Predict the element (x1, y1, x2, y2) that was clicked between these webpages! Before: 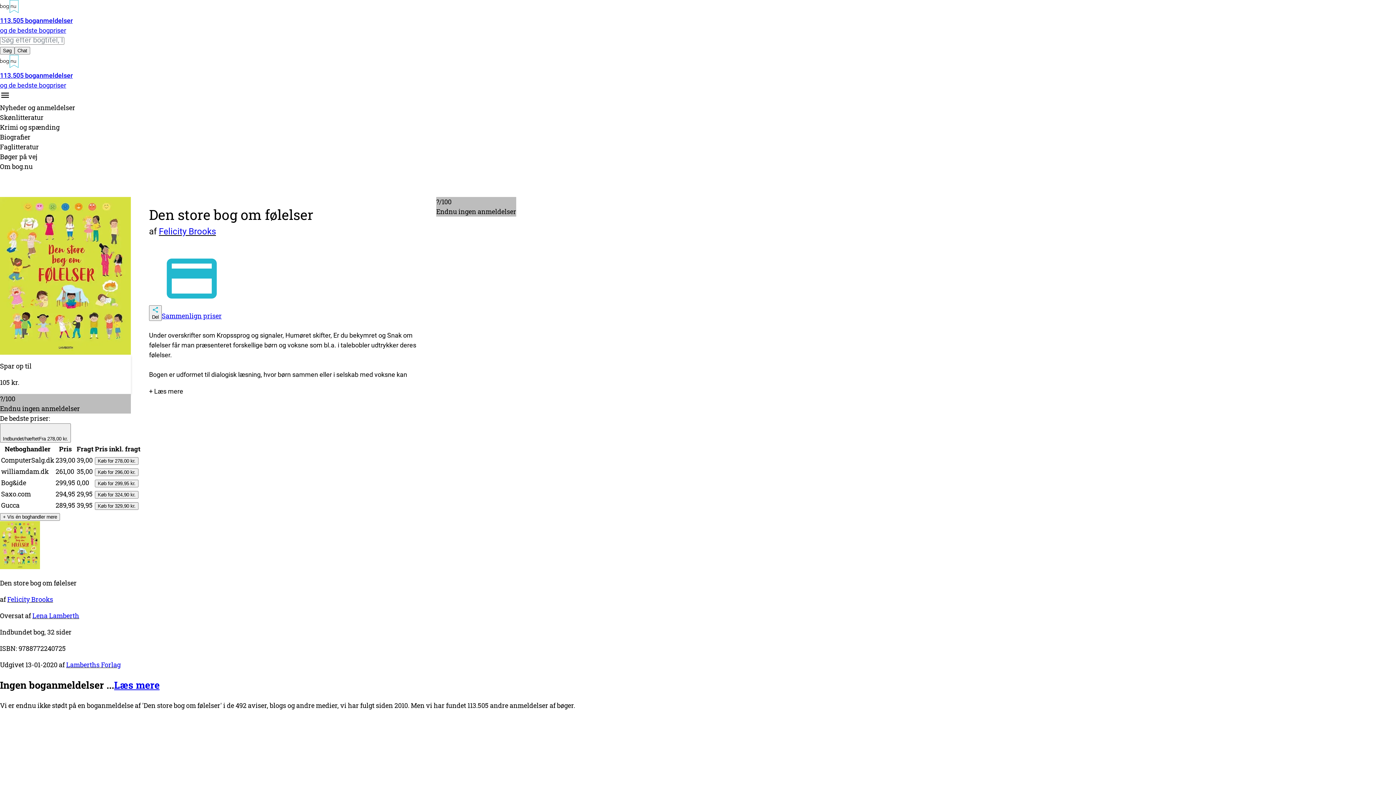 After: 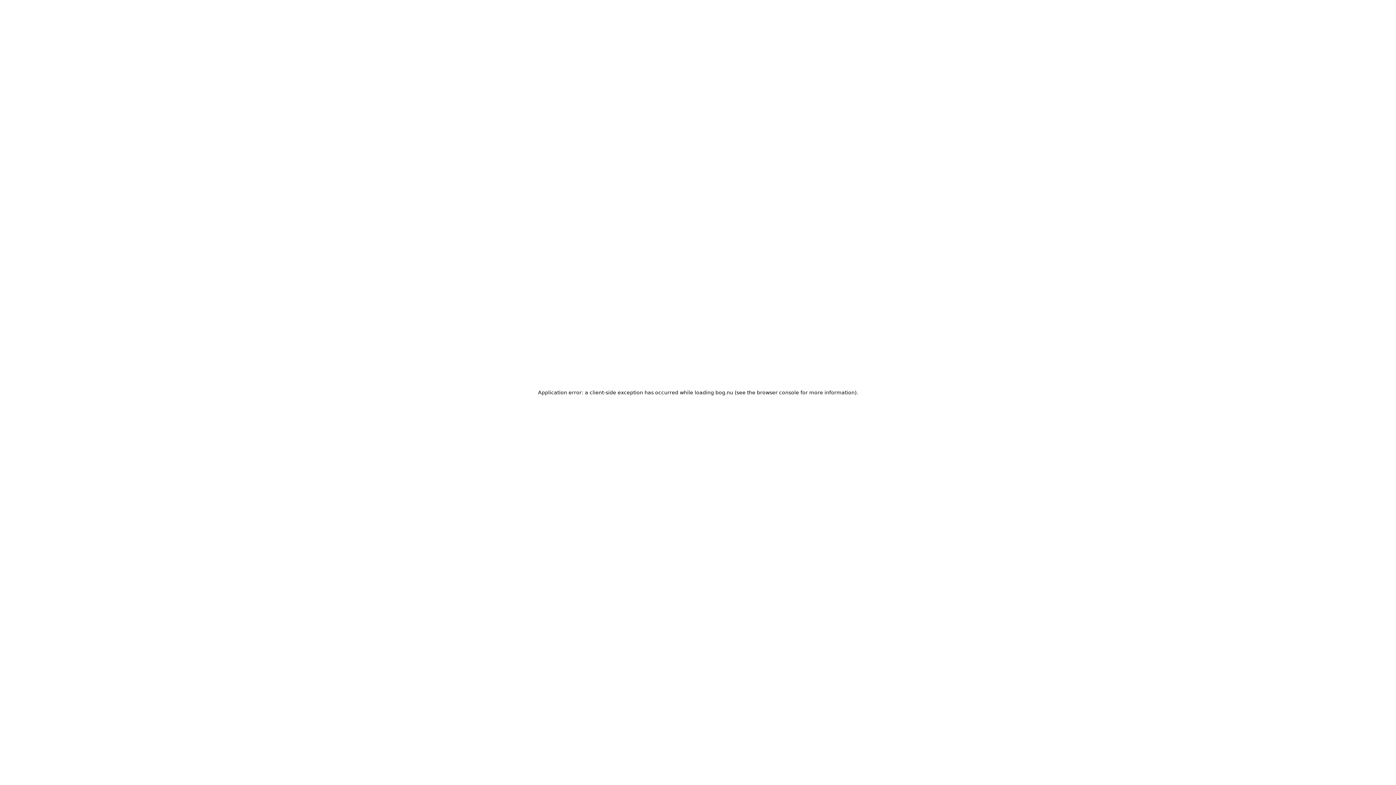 Action: label: 113.505 boganmeldelser
og de bedste bogpriser bbox: (0, 54, 1396, 90)